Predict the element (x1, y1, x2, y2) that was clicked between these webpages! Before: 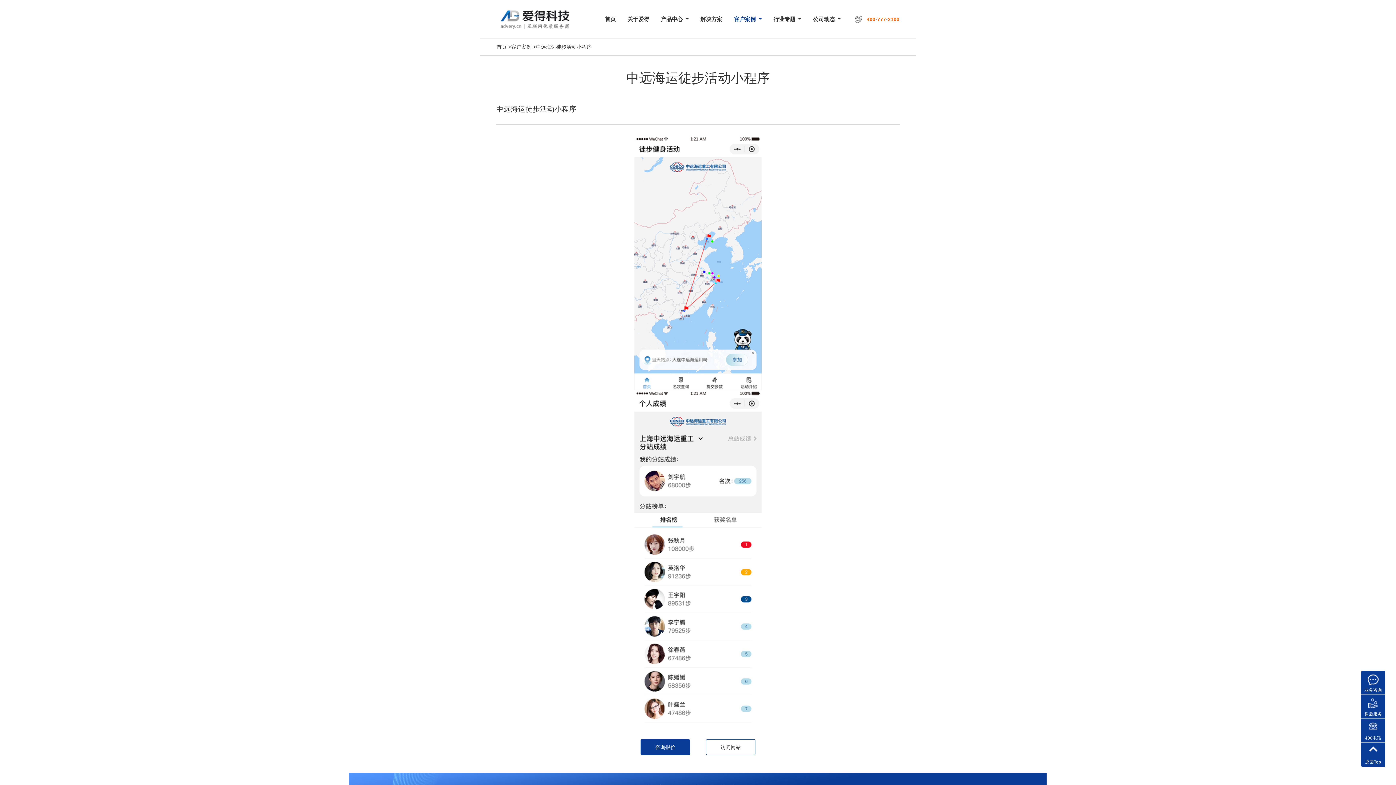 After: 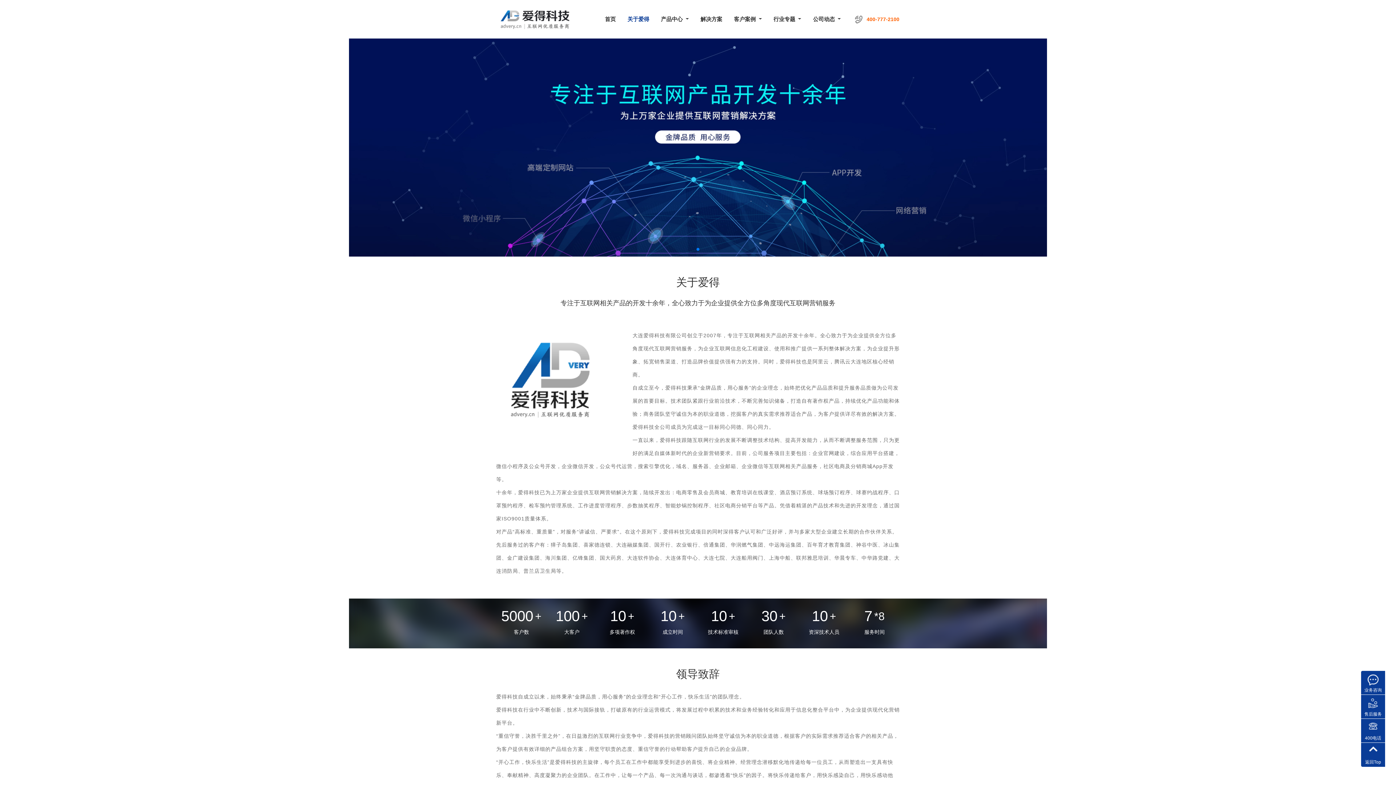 Action: label: 关于爱得 bbox: (624, 12, 658, 26)